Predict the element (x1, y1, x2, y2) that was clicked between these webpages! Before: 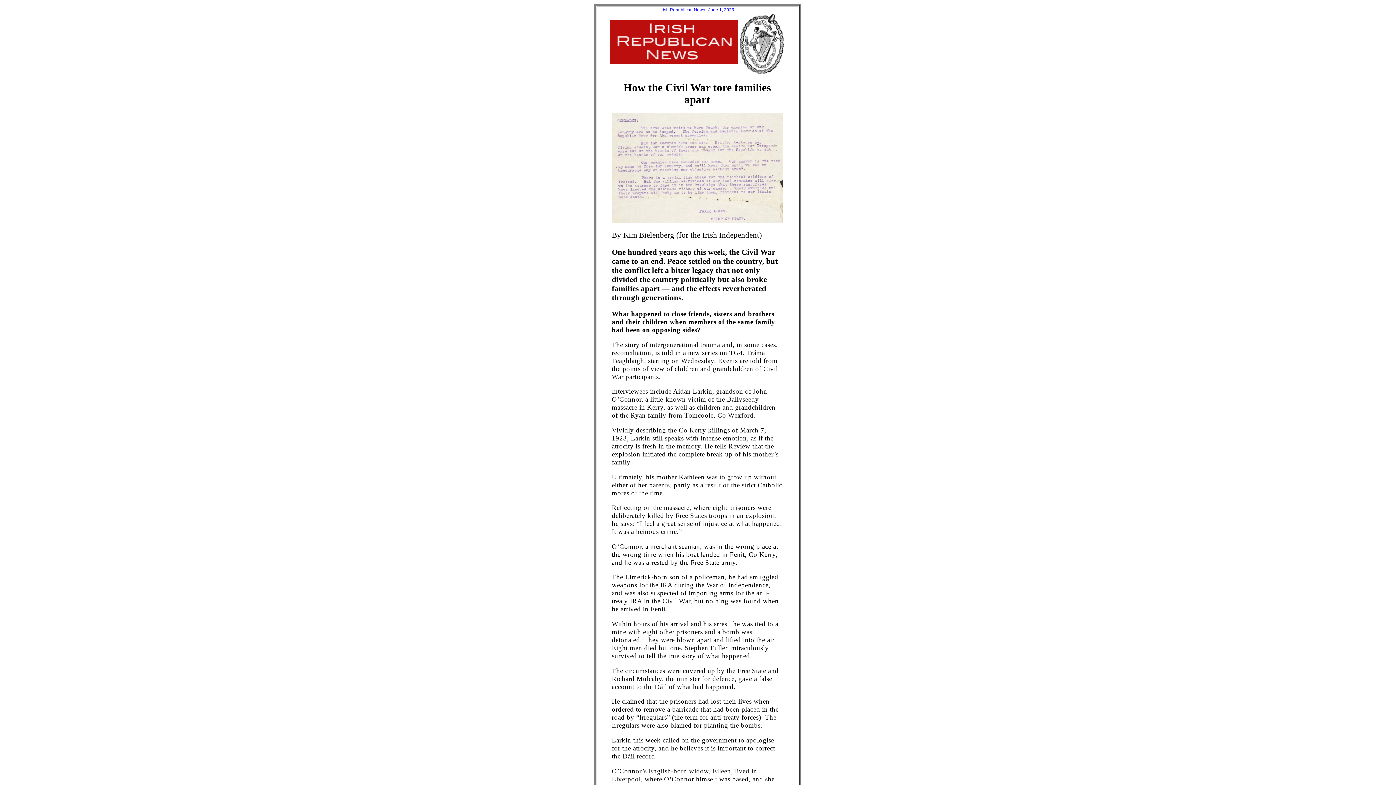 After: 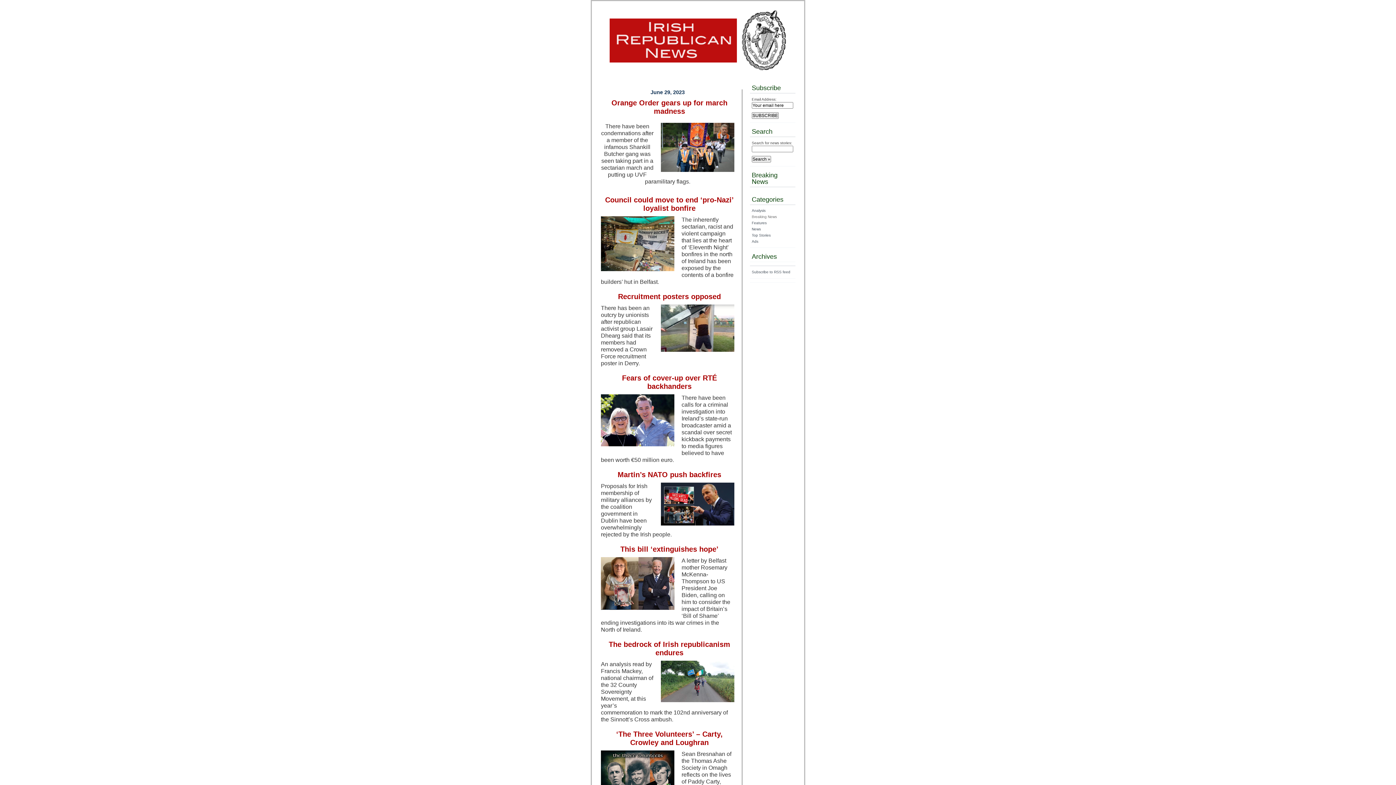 Action: bbox: (708, 7, 734, 12) label: June 1, 2023